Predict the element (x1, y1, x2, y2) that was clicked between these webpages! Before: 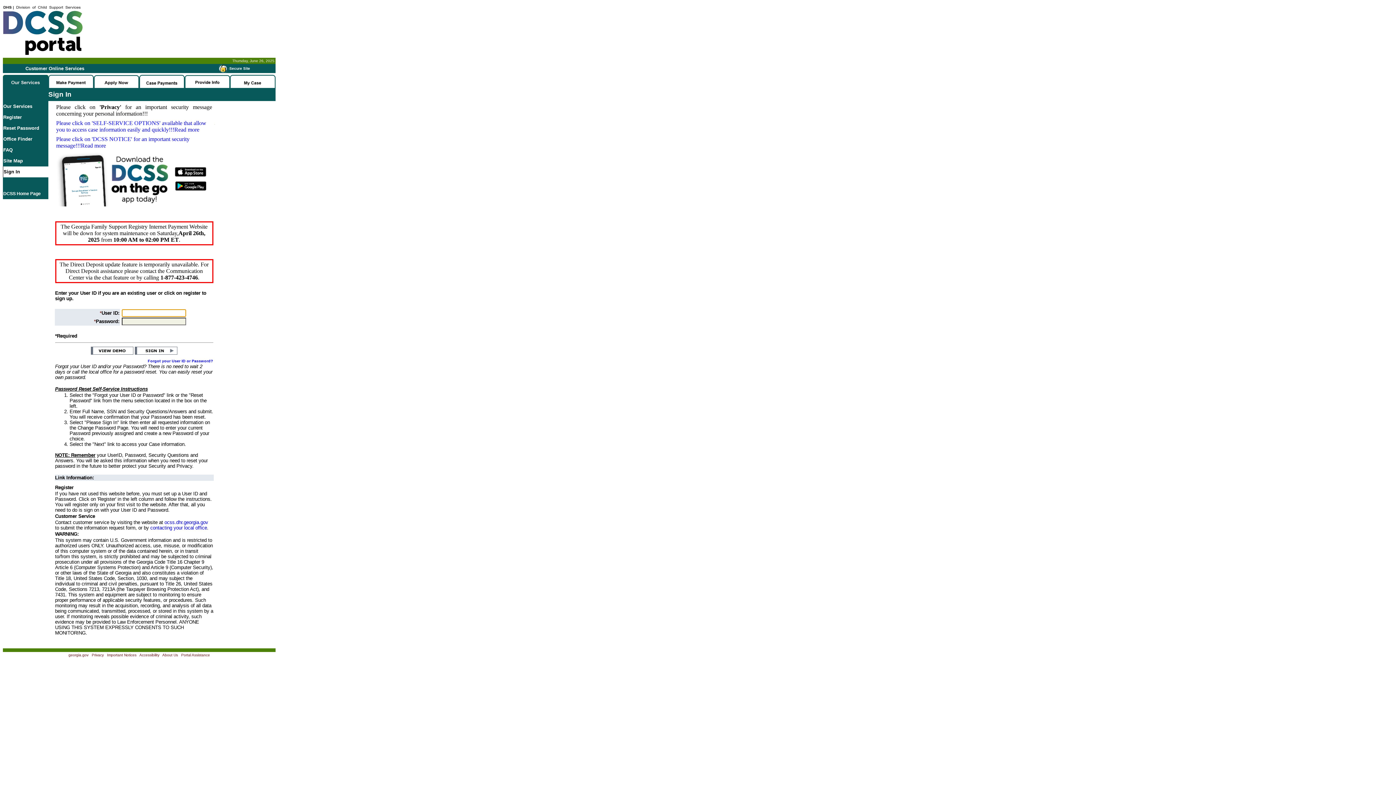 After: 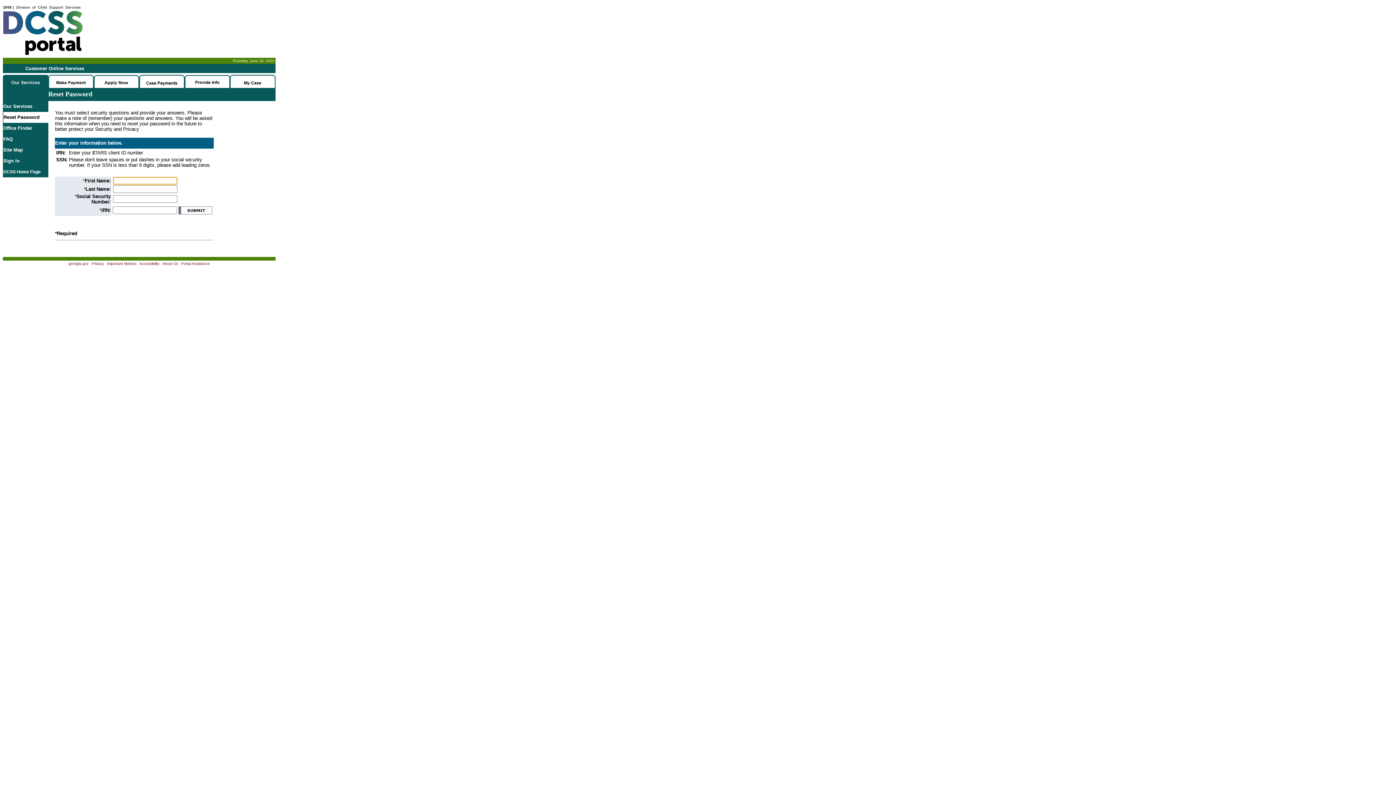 Action: bbox: (147, 358, 213, 363) label: Forgot your User ID or Password?